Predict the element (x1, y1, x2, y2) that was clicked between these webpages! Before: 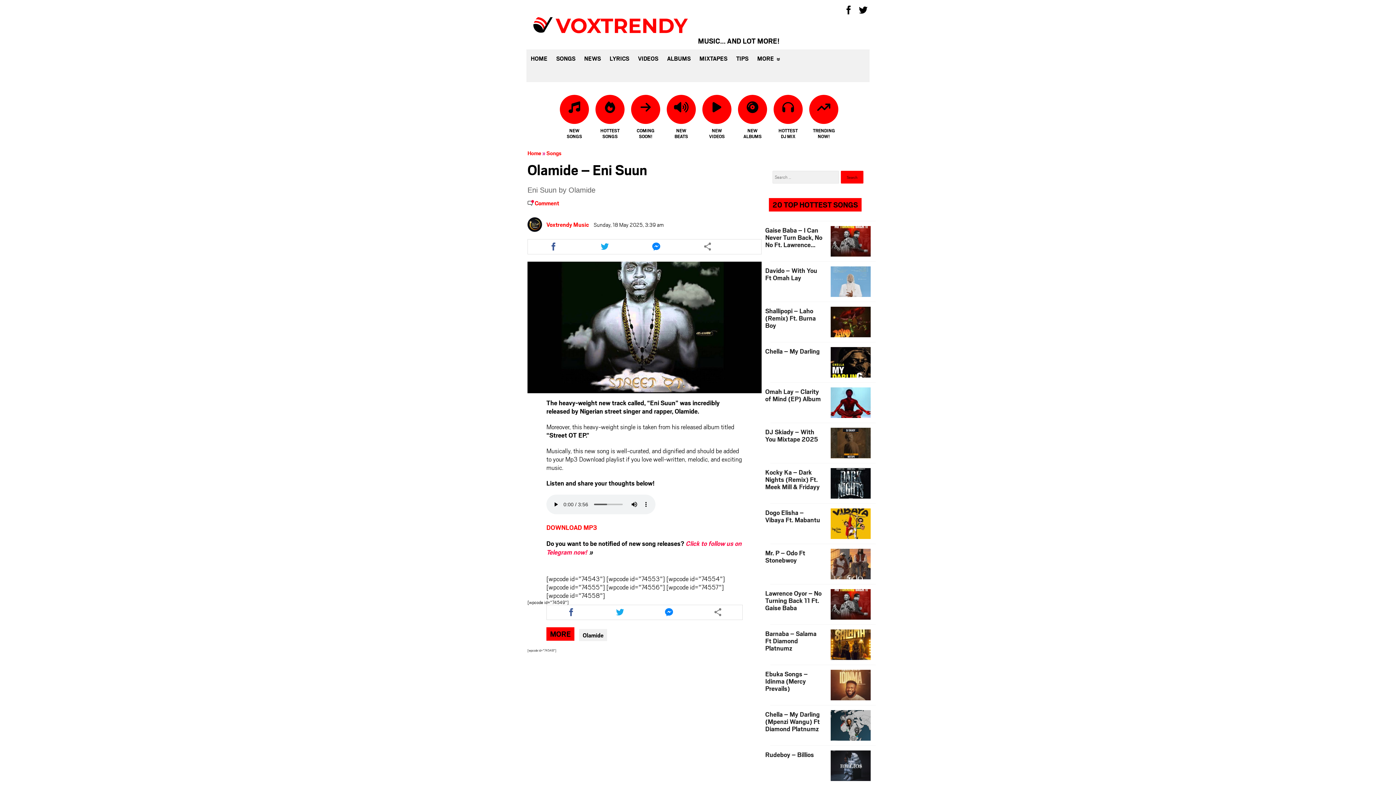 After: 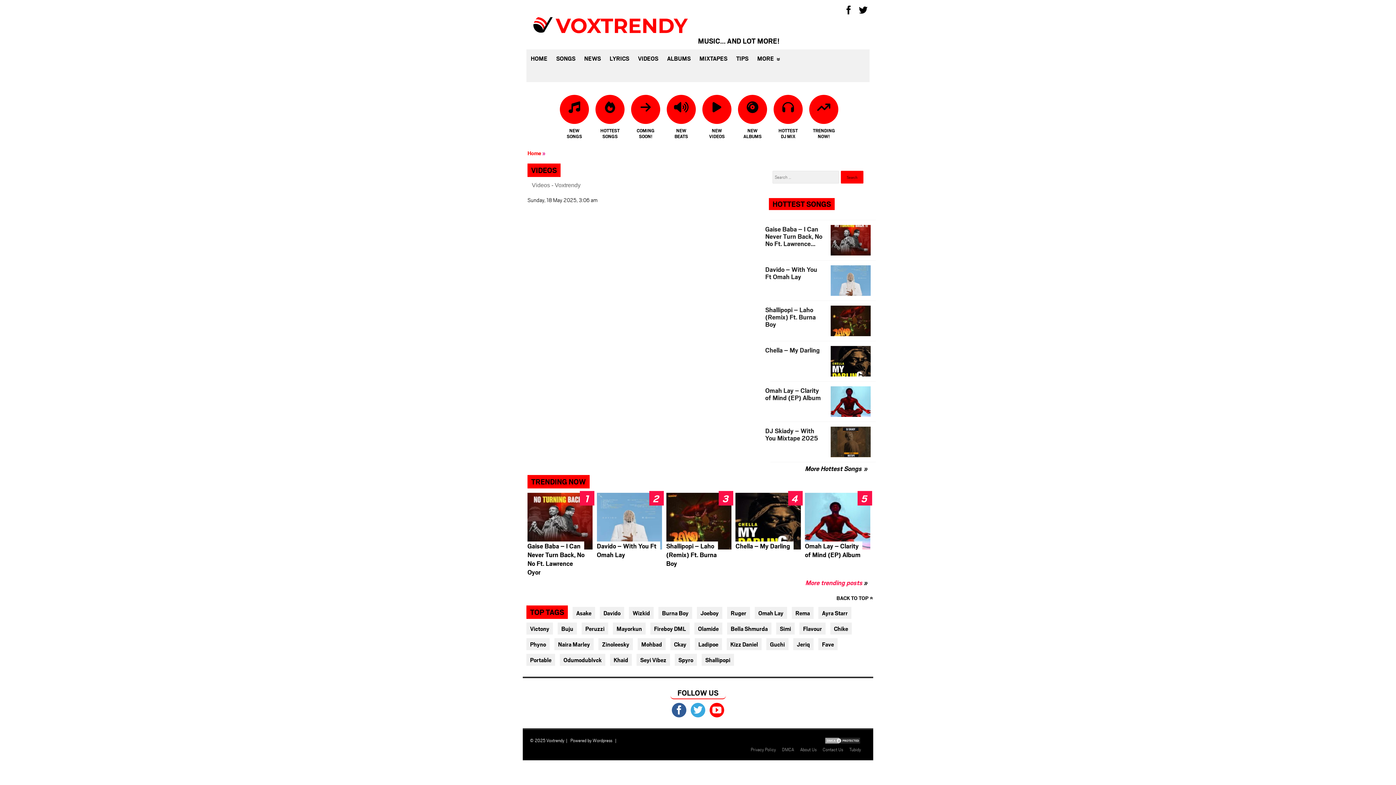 Action: bbox: (702, 101, 731, 141) label: NEW VIDEOS